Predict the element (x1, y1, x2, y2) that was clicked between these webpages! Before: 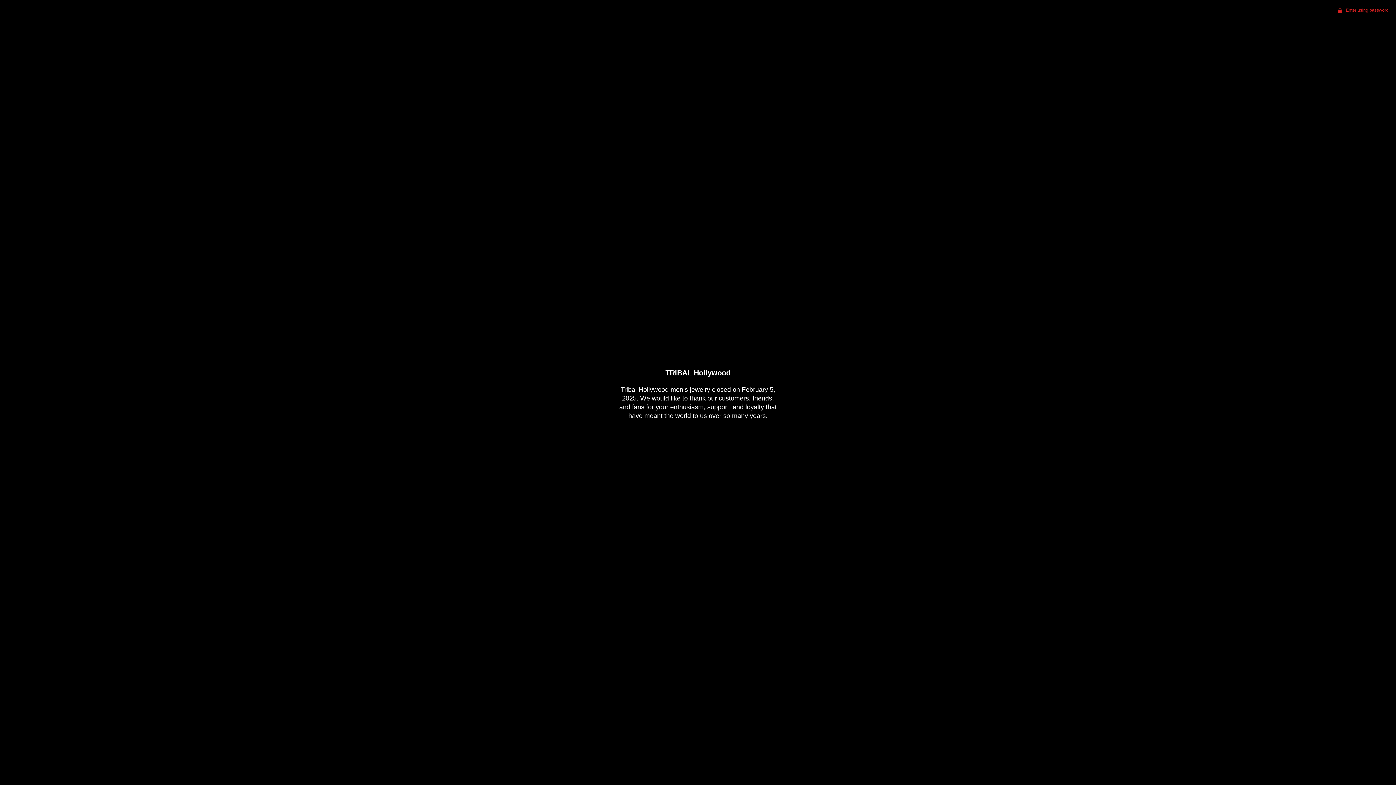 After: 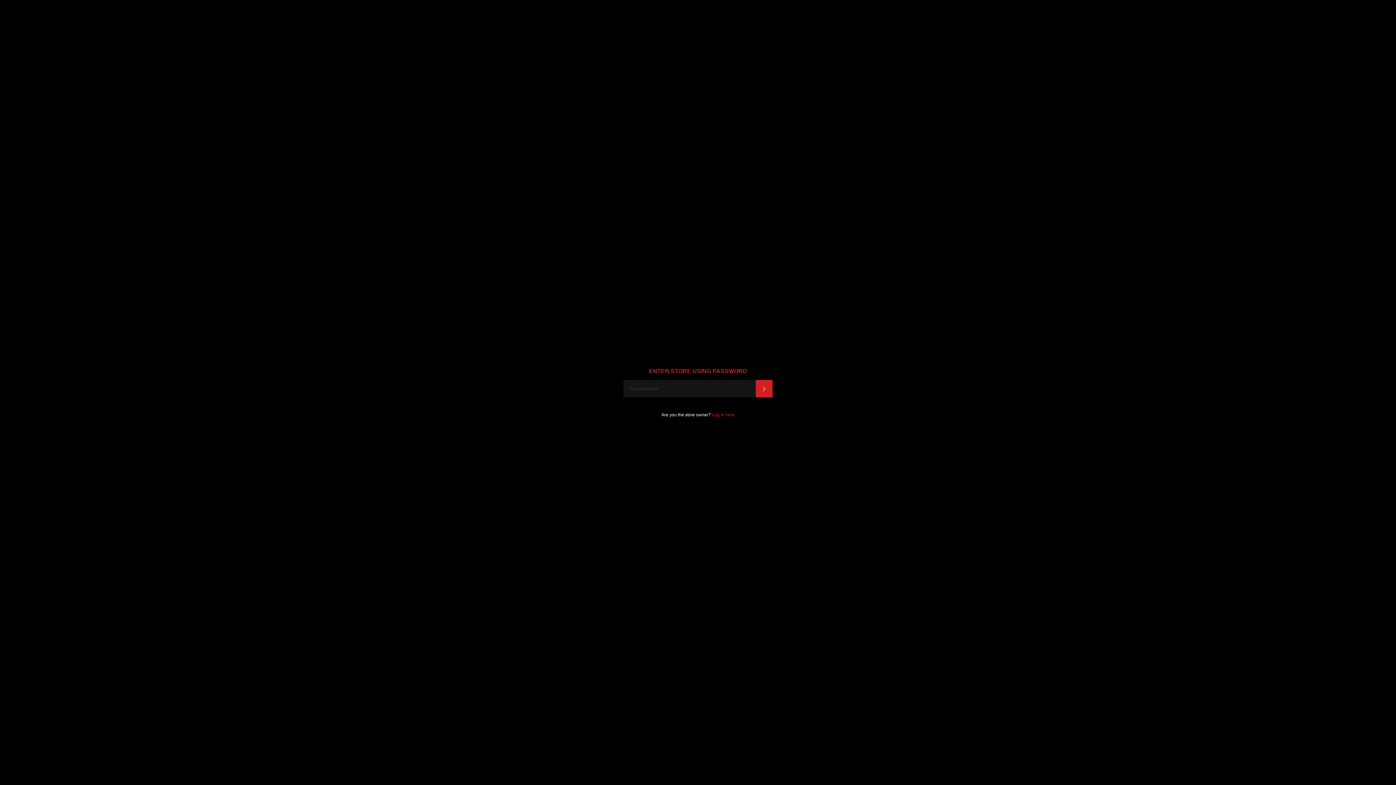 Action: bbox: (1331, 0, 1396, 20) label:  Enter using password